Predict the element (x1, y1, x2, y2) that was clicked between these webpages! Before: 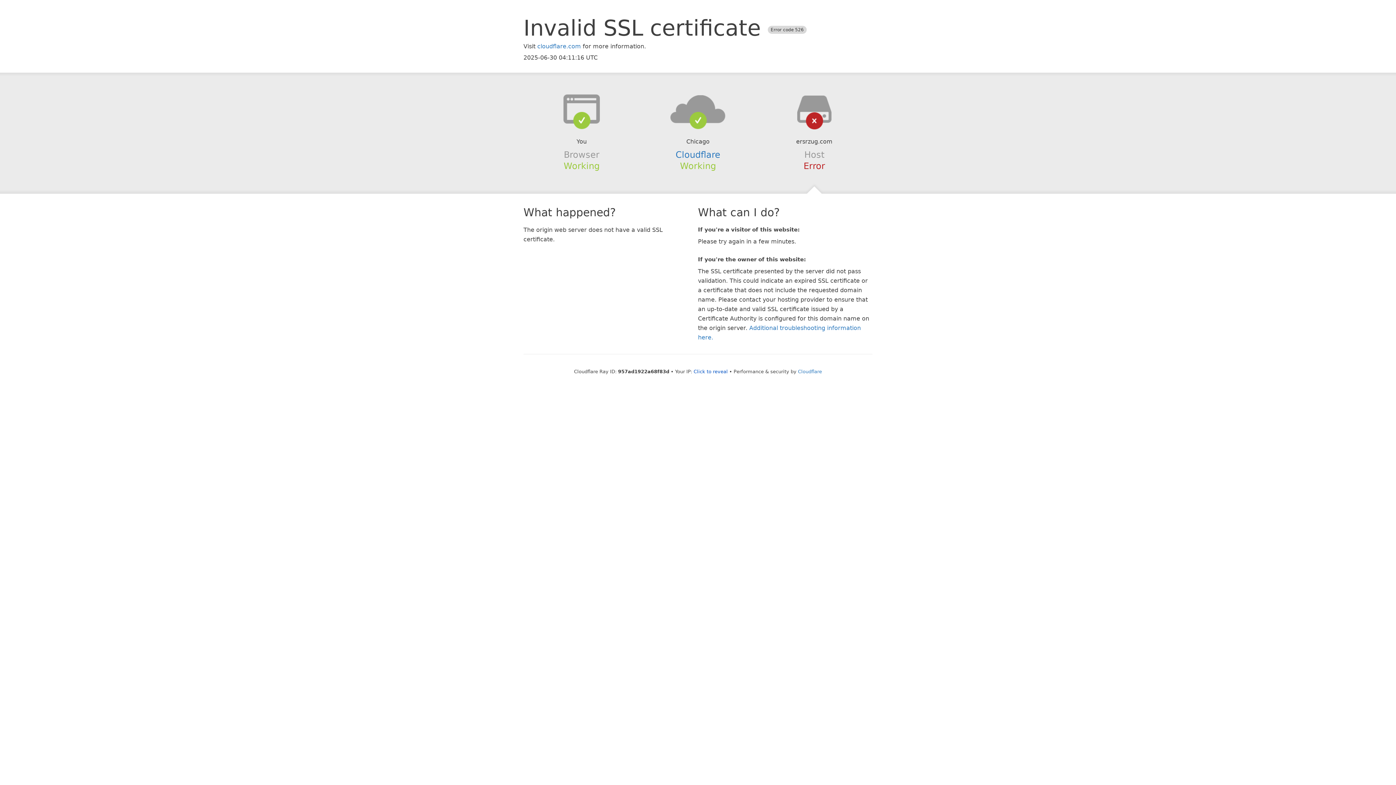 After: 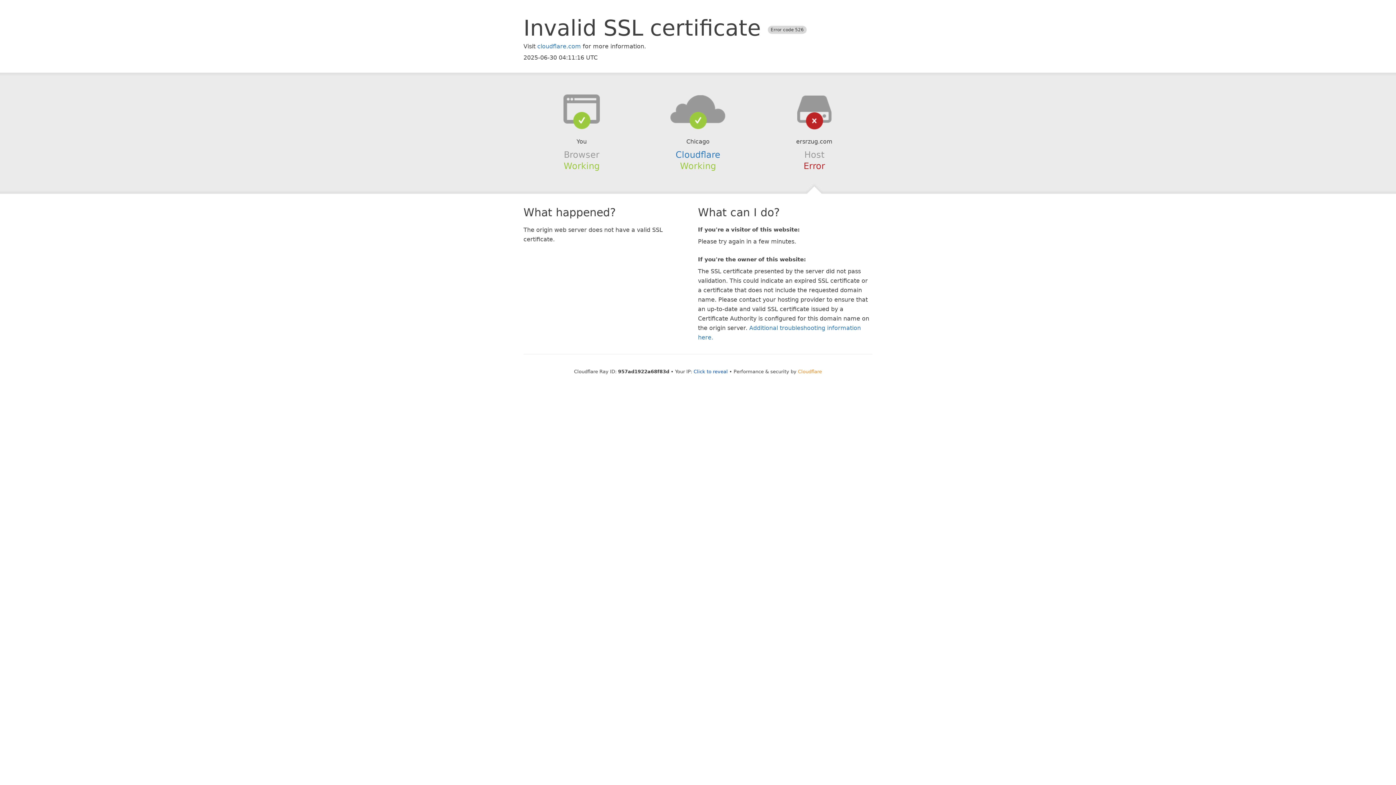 Action: bbox: (798, 368, 822, 374) label: Cloudflare